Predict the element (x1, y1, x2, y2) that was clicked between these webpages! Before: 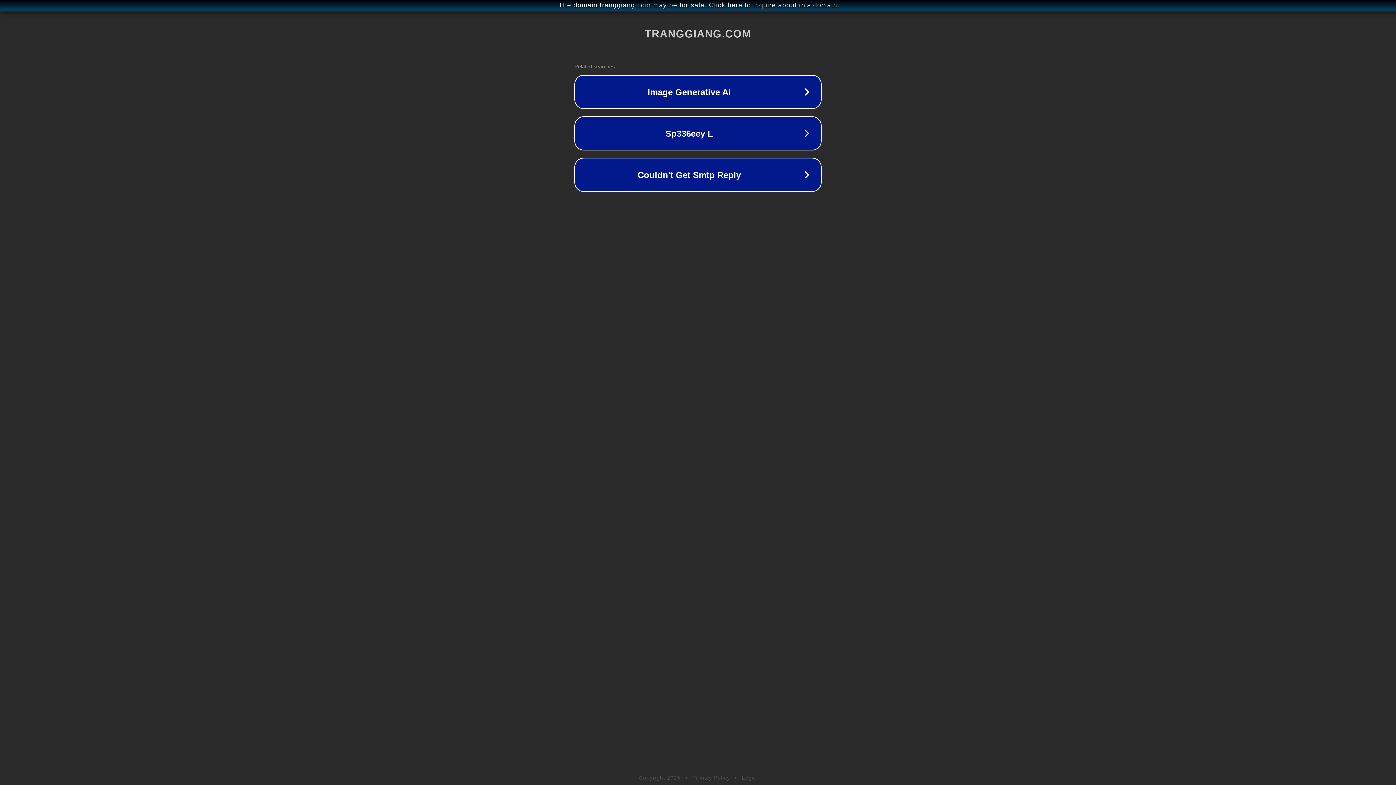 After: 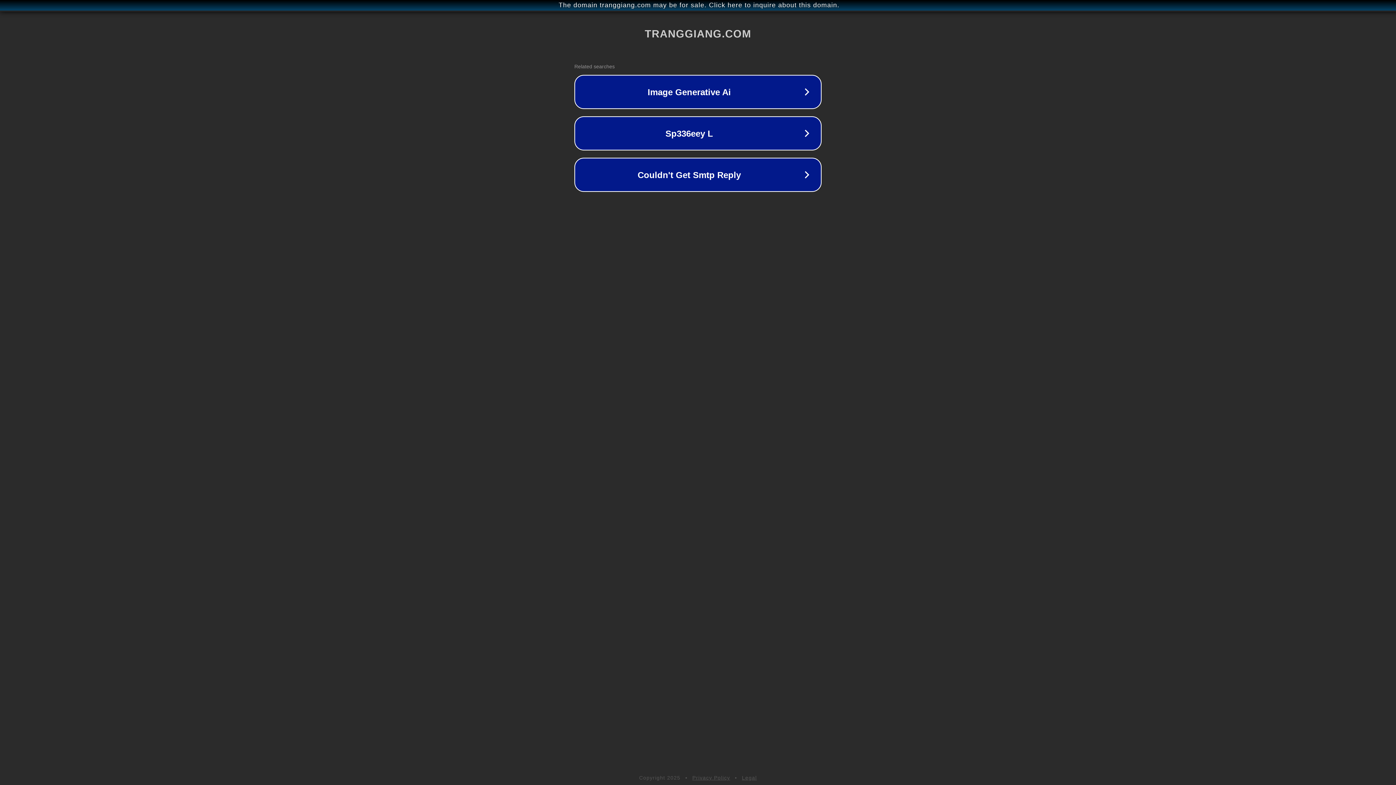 Action: label: Legal bbox: (742, 775, 757, 781)